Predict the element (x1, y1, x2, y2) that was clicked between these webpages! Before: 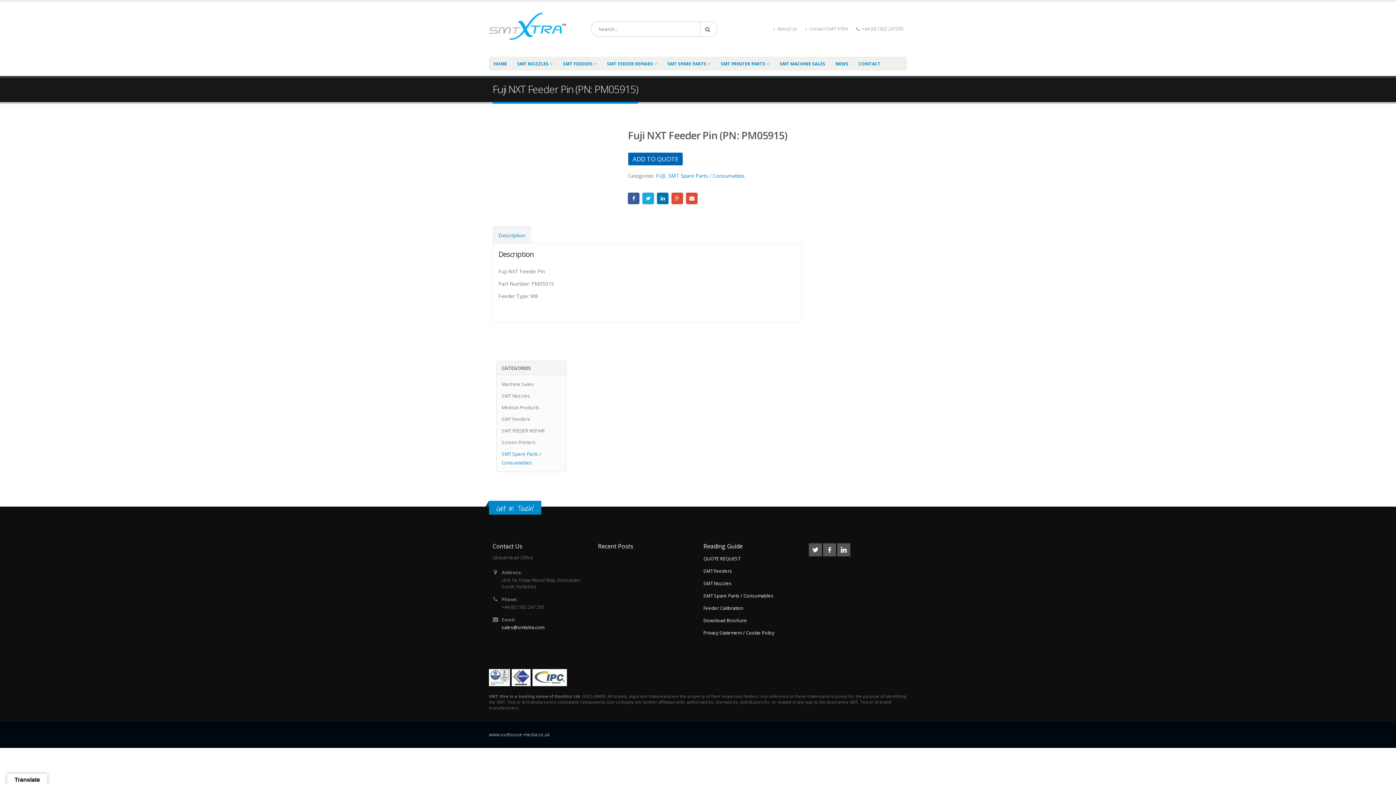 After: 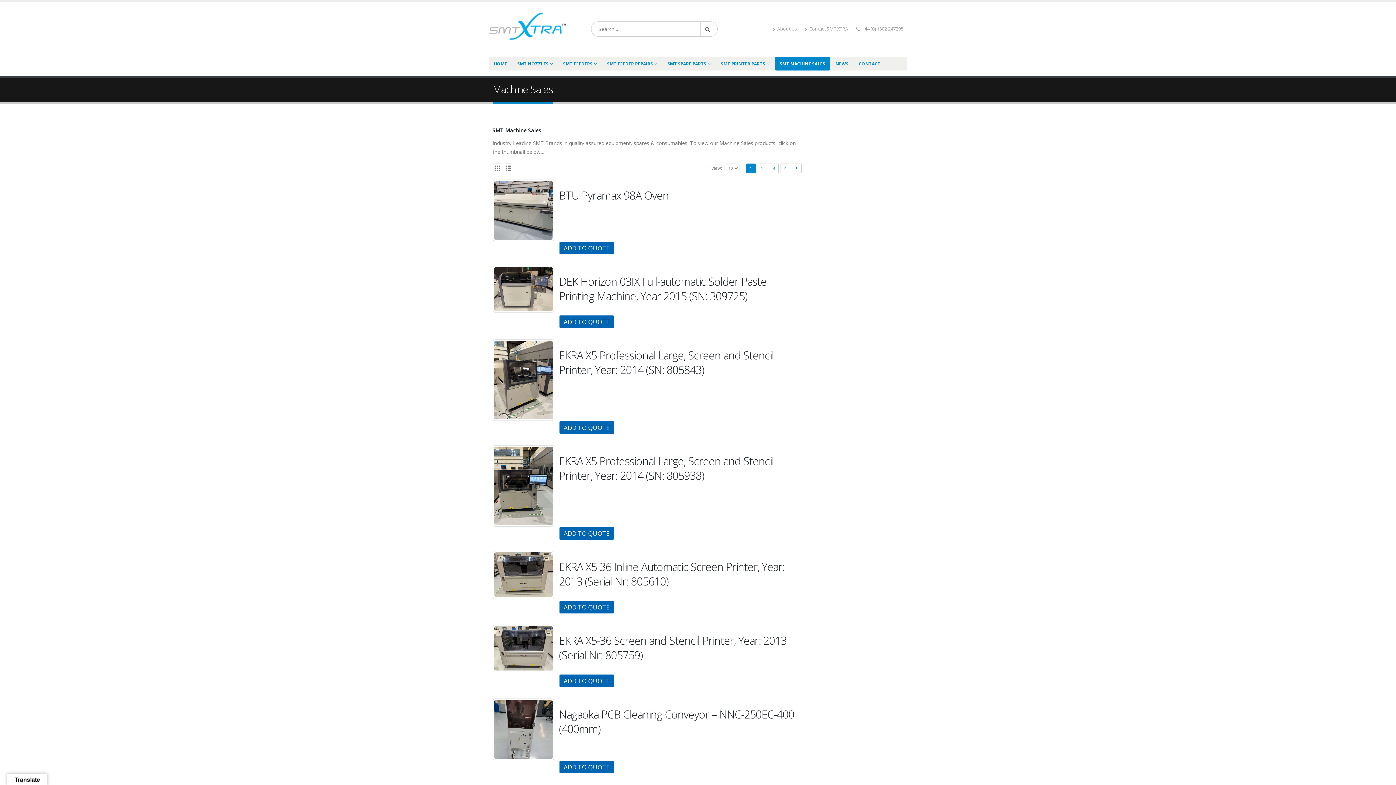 Action: bbox: (775, 56, 830, 70) label: SMT MACHINE SALES